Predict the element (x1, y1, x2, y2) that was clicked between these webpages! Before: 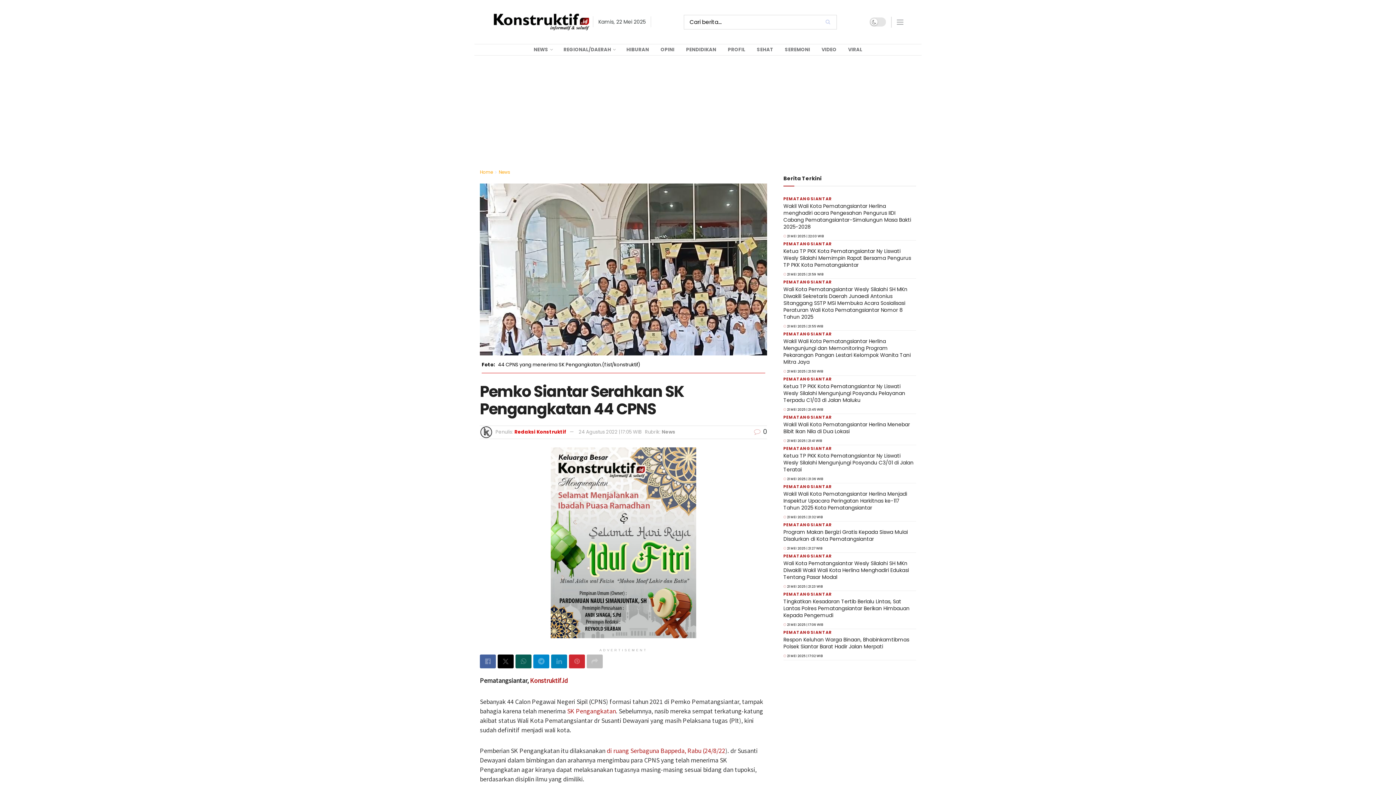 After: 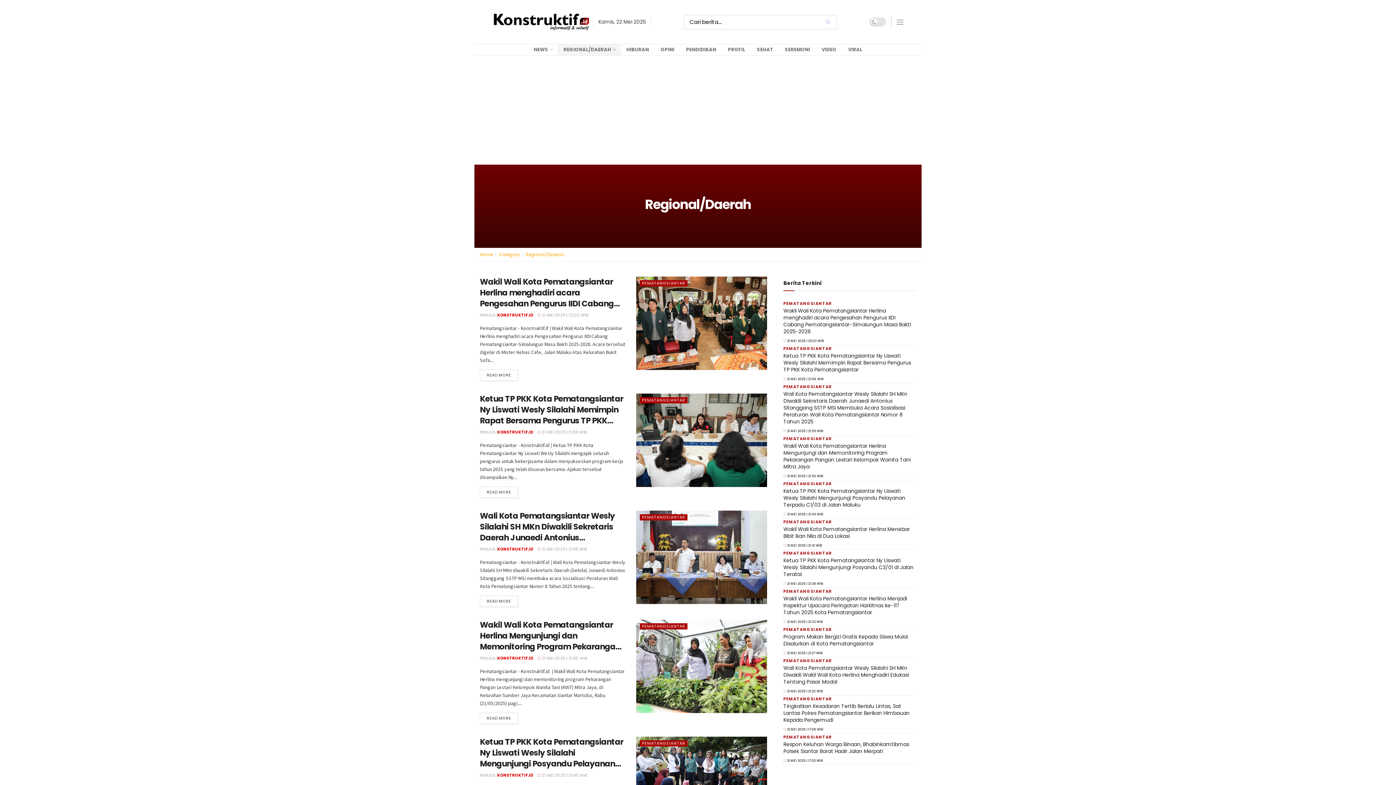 Action: label: REGIONAL/DAERAH bbox: (557, 44, 620, 55)